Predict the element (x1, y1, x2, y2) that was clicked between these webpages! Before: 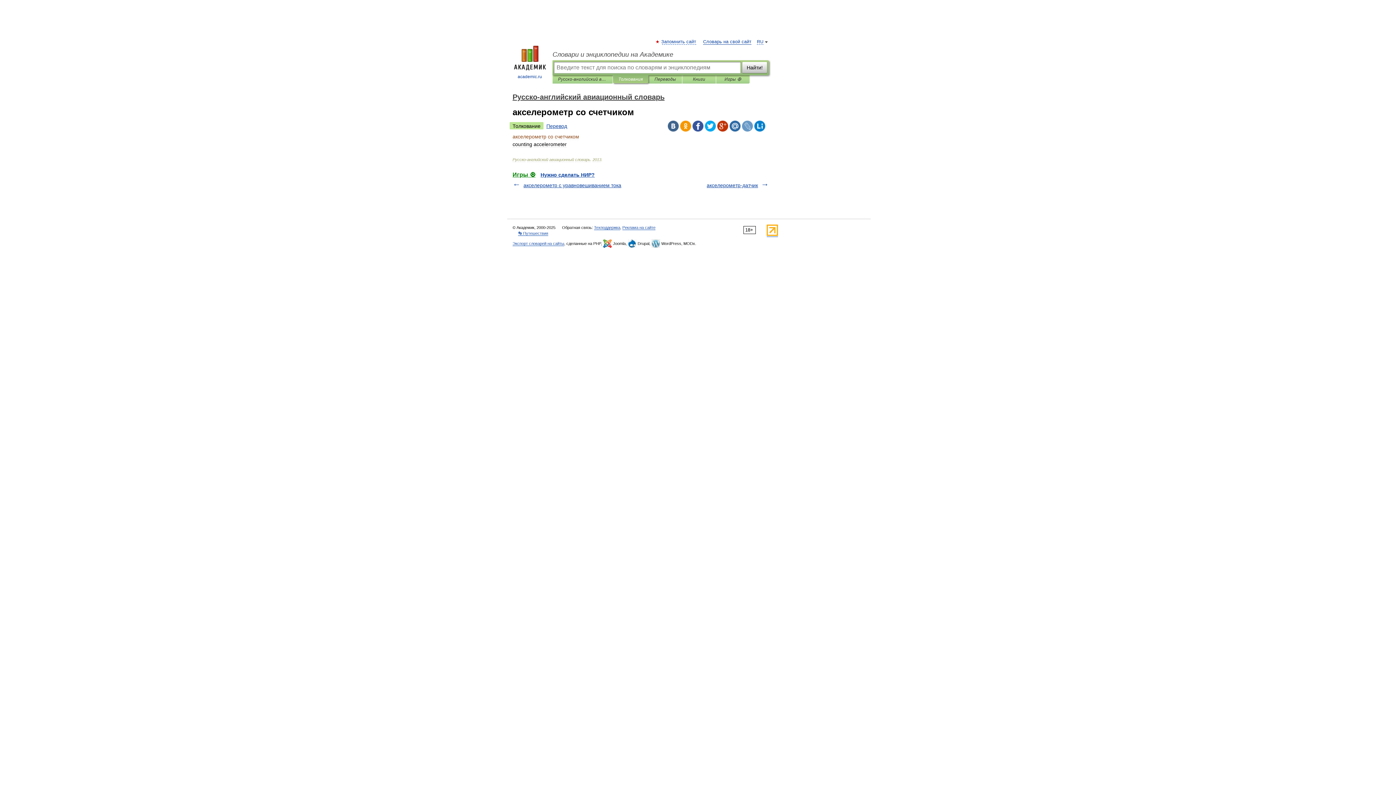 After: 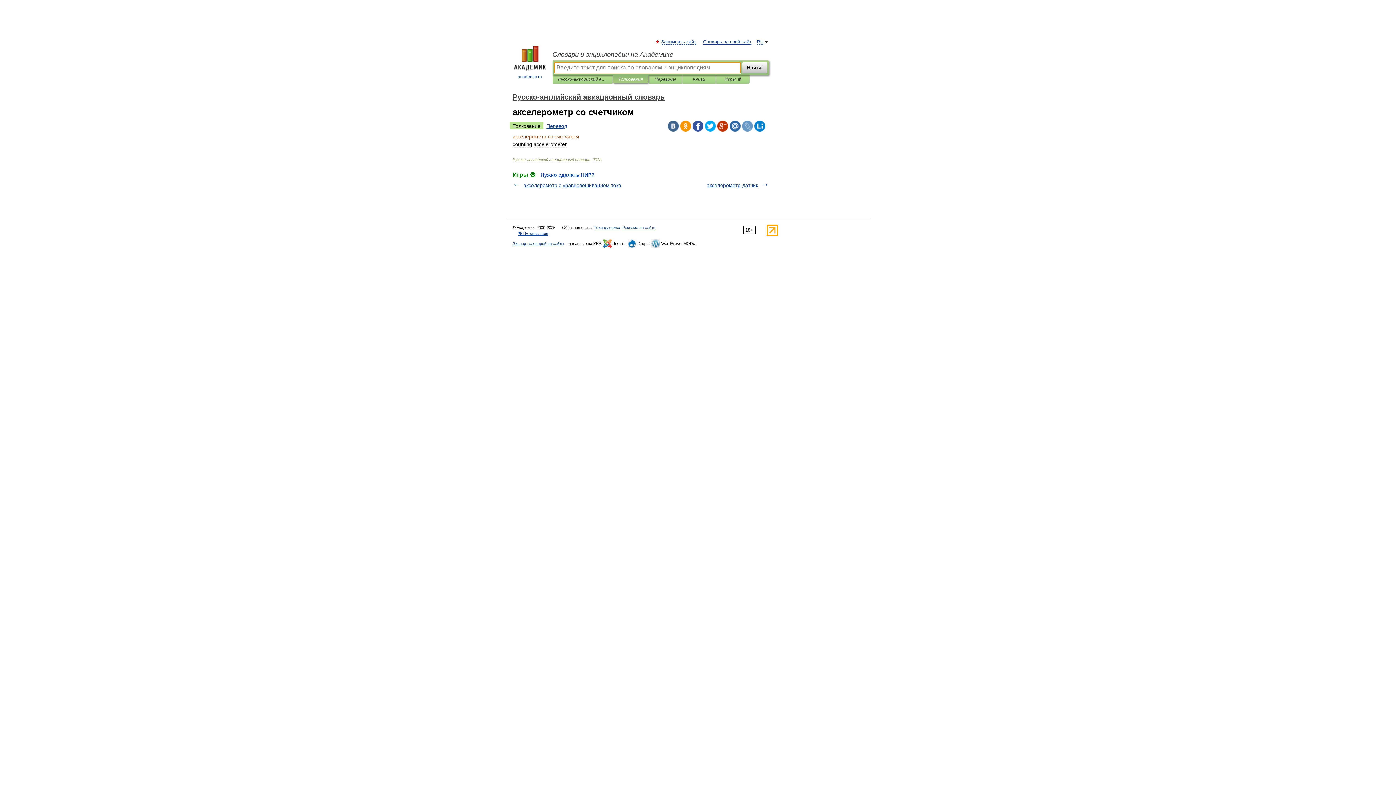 Action: bbox: (618, 75, 642, 83) label: Толкования